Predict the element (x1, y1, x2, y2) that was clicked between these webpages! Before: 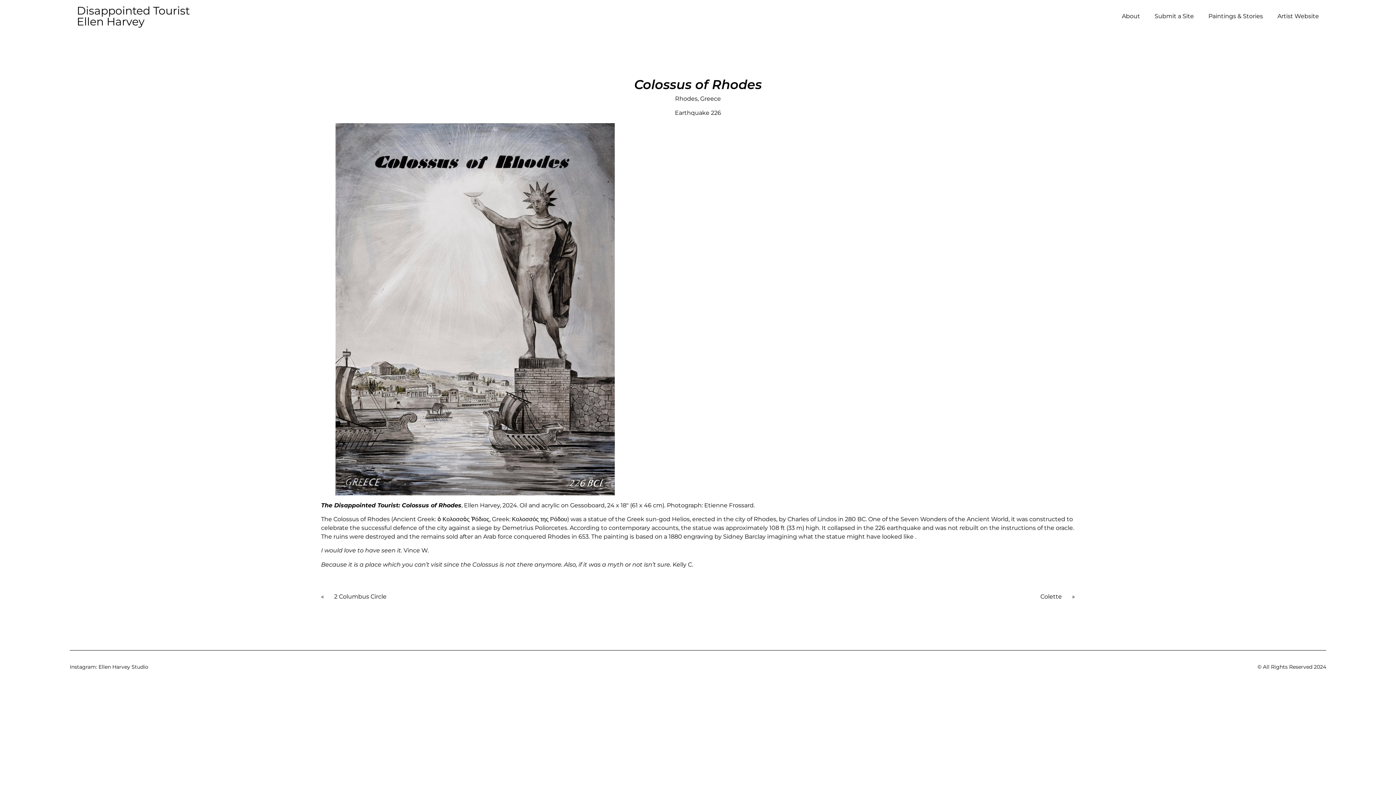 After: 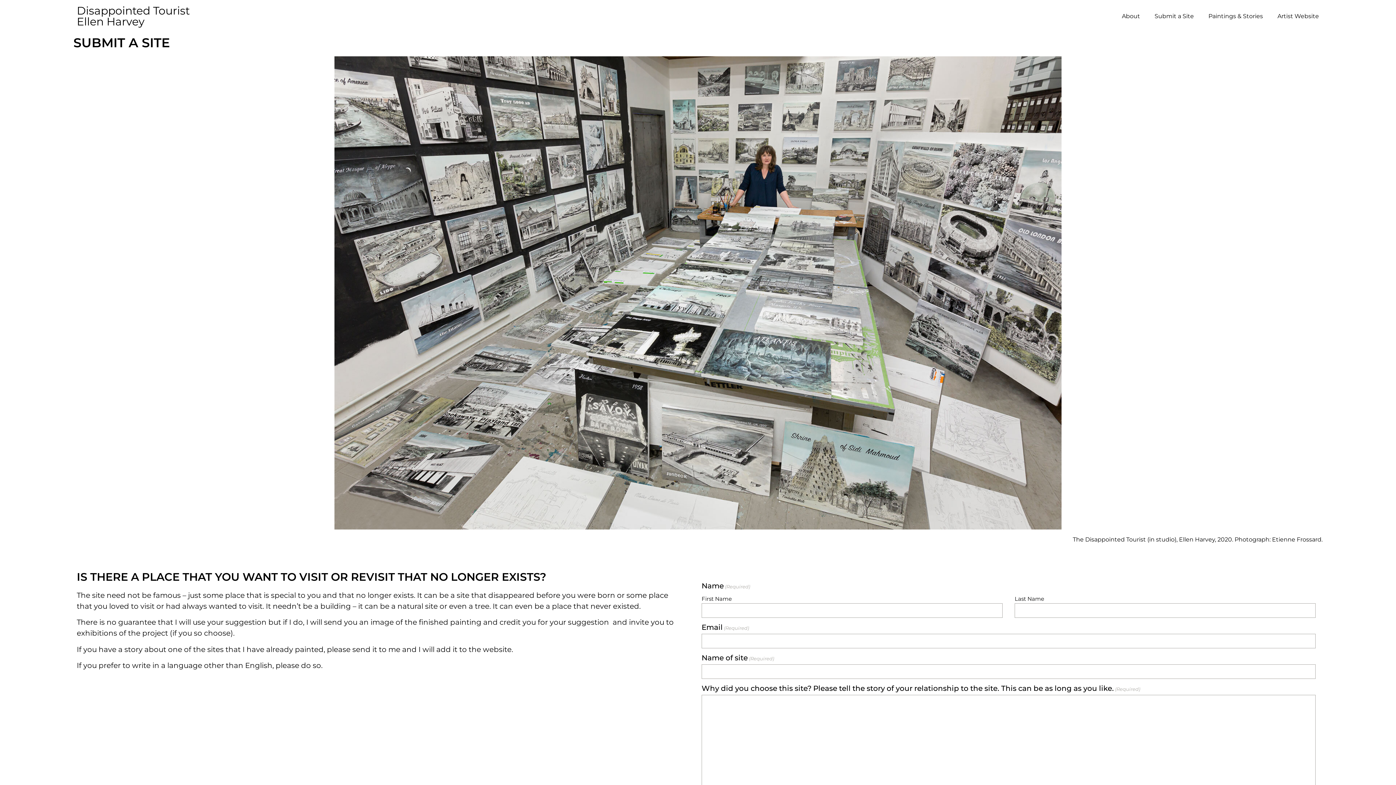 Action: label: Submit a Site bbox: (1147, 8, 1201, 24)